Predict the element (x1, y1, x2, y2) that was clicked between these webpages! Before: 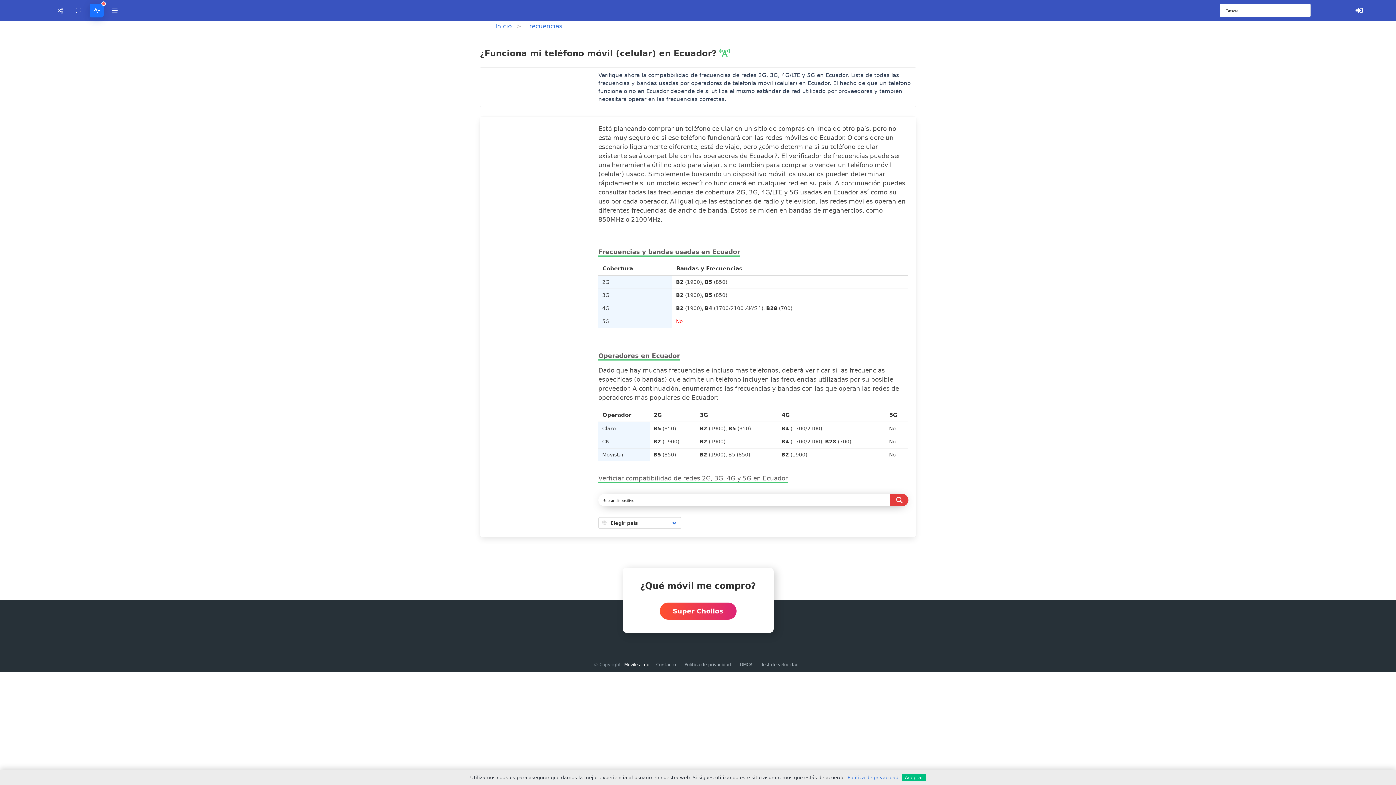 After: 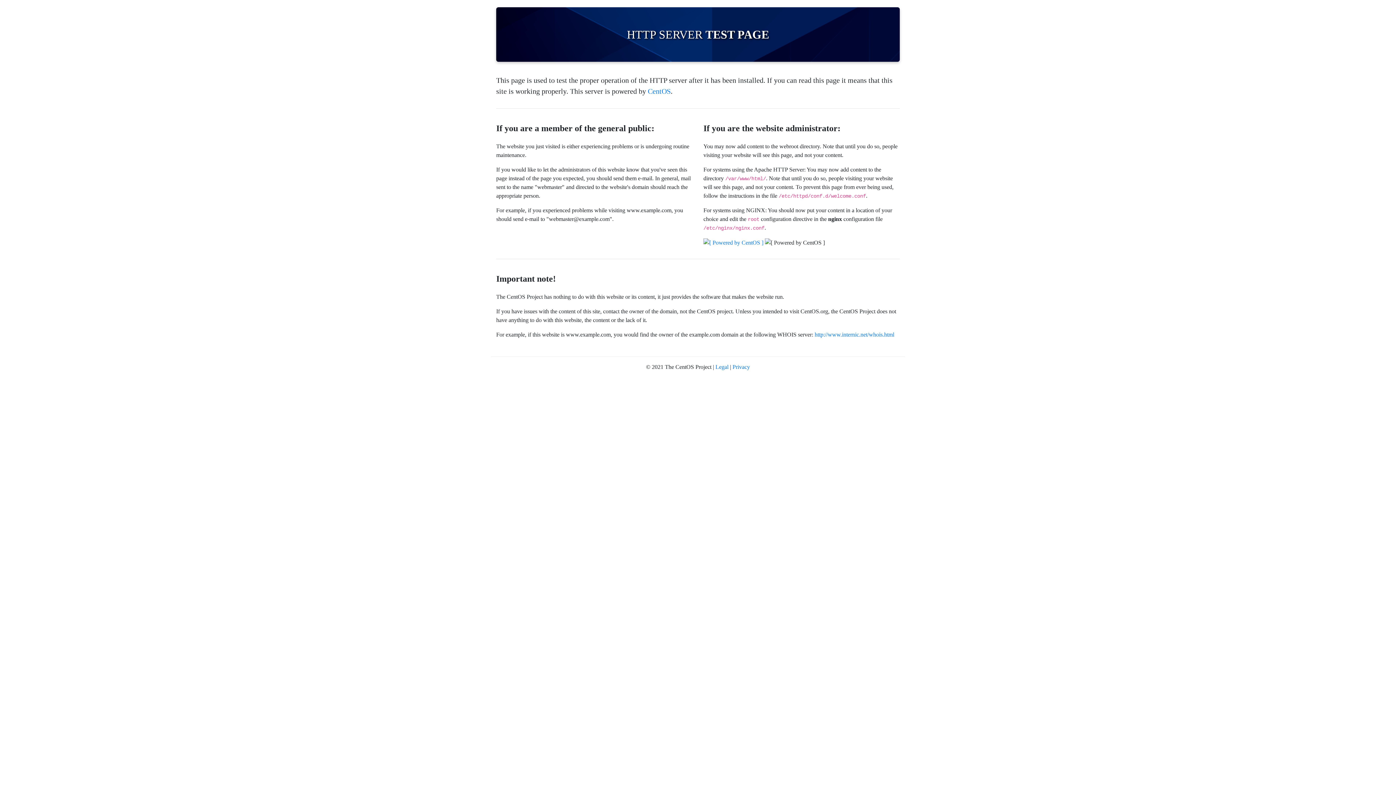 Action: bbox: (495, 21, 516, 30) label: Inicio